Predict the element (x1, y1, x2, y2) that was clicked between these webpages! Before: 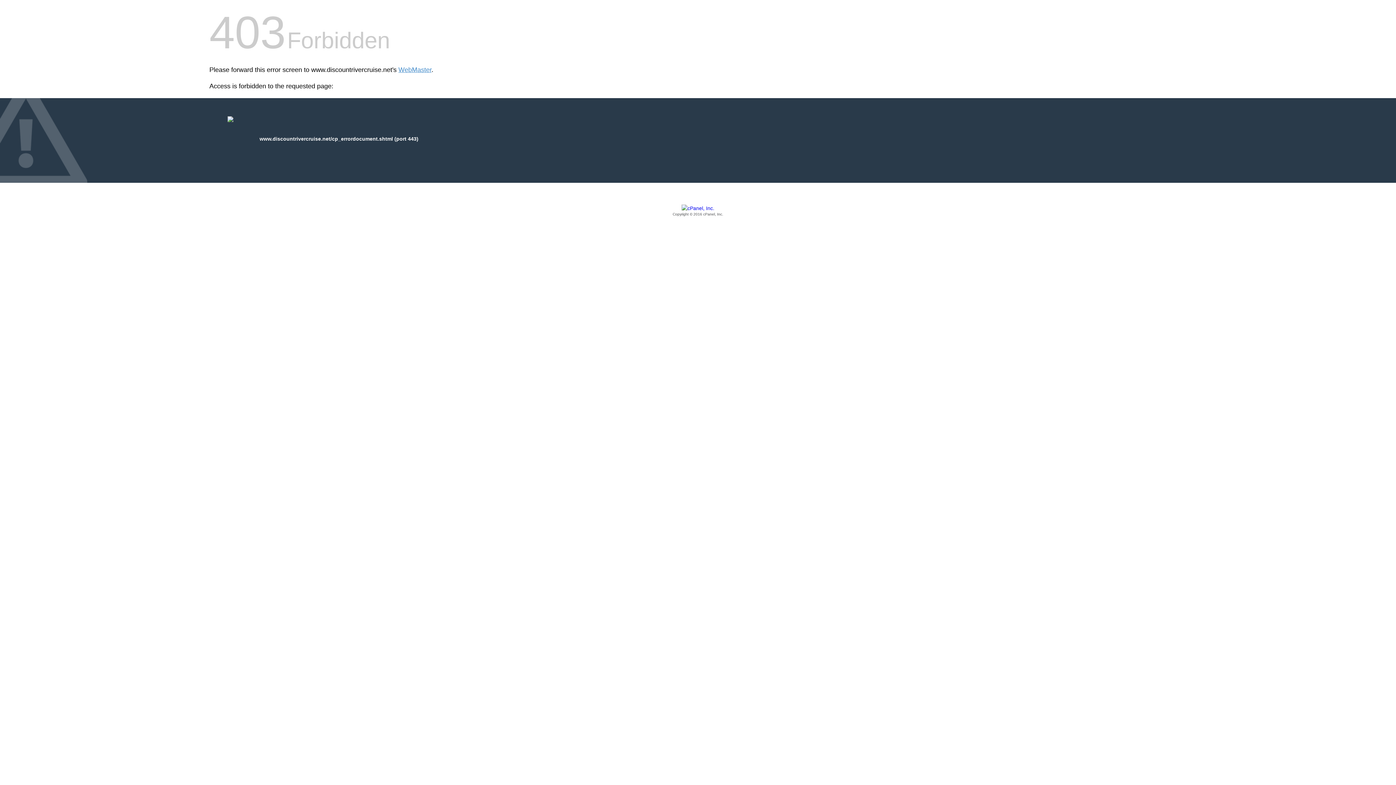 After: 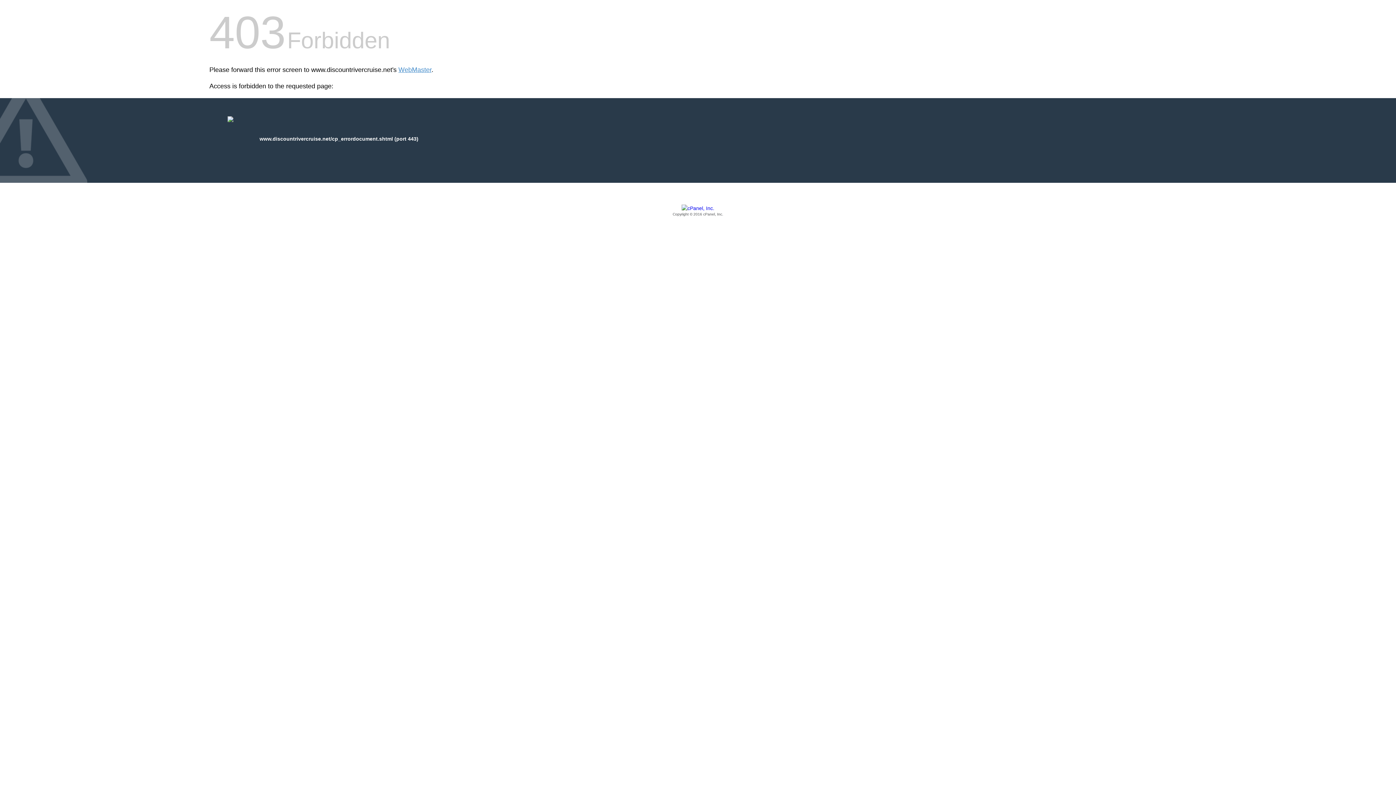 Action: bbox: (209, 205, 1186, 217) label: Copyright © 2016 cPanel, Inc.